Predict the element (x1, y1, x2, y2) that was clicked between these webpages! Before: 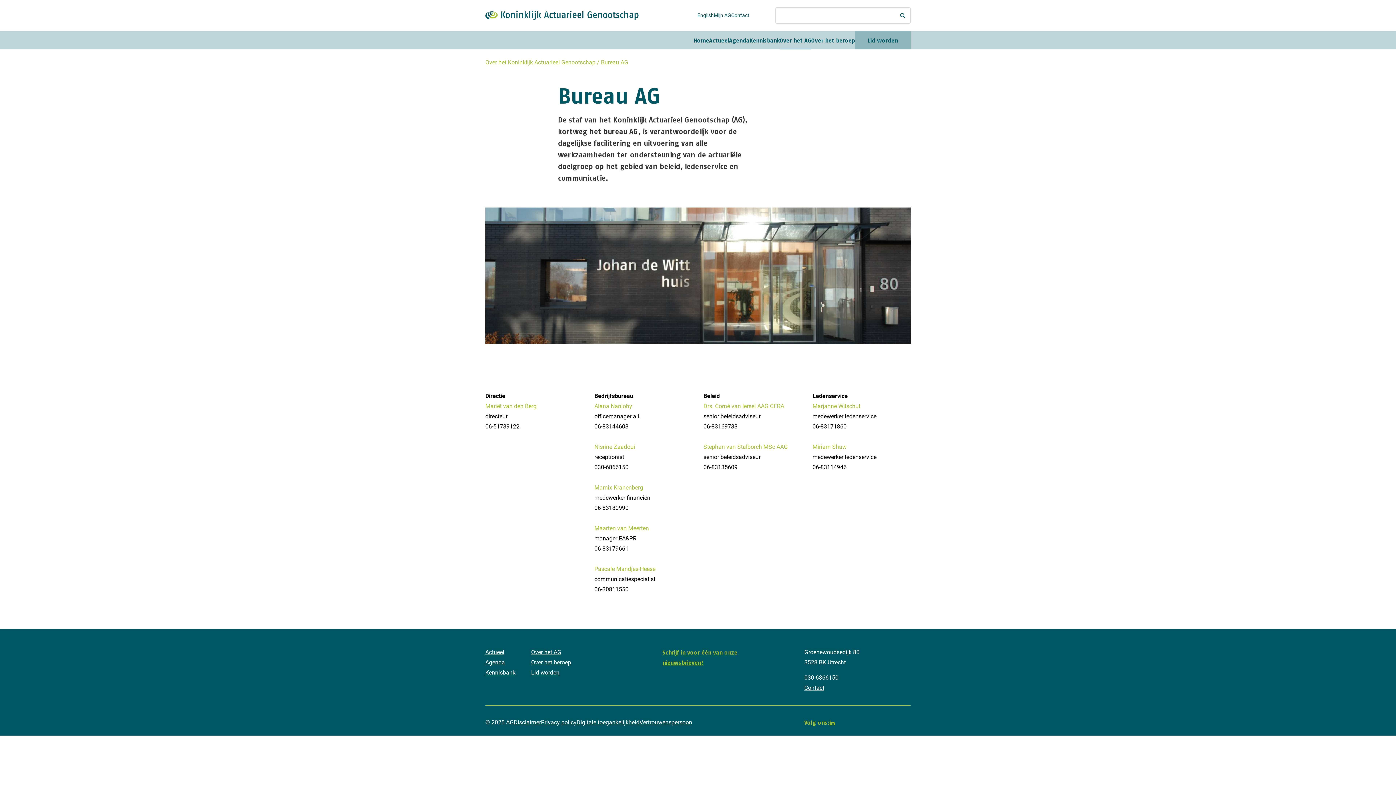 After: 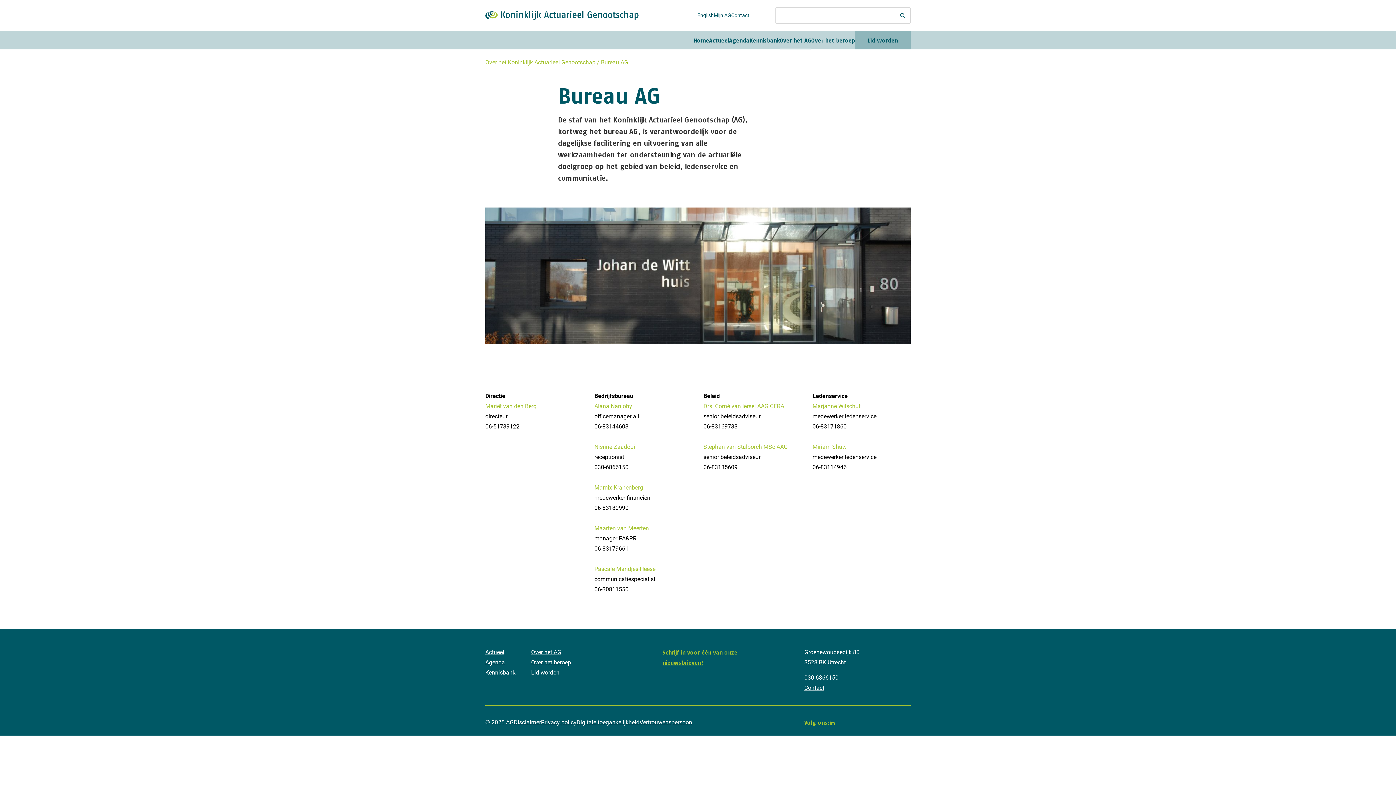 Action: bbox: (594, 525, 649, 532) label: Maarten van Meerten